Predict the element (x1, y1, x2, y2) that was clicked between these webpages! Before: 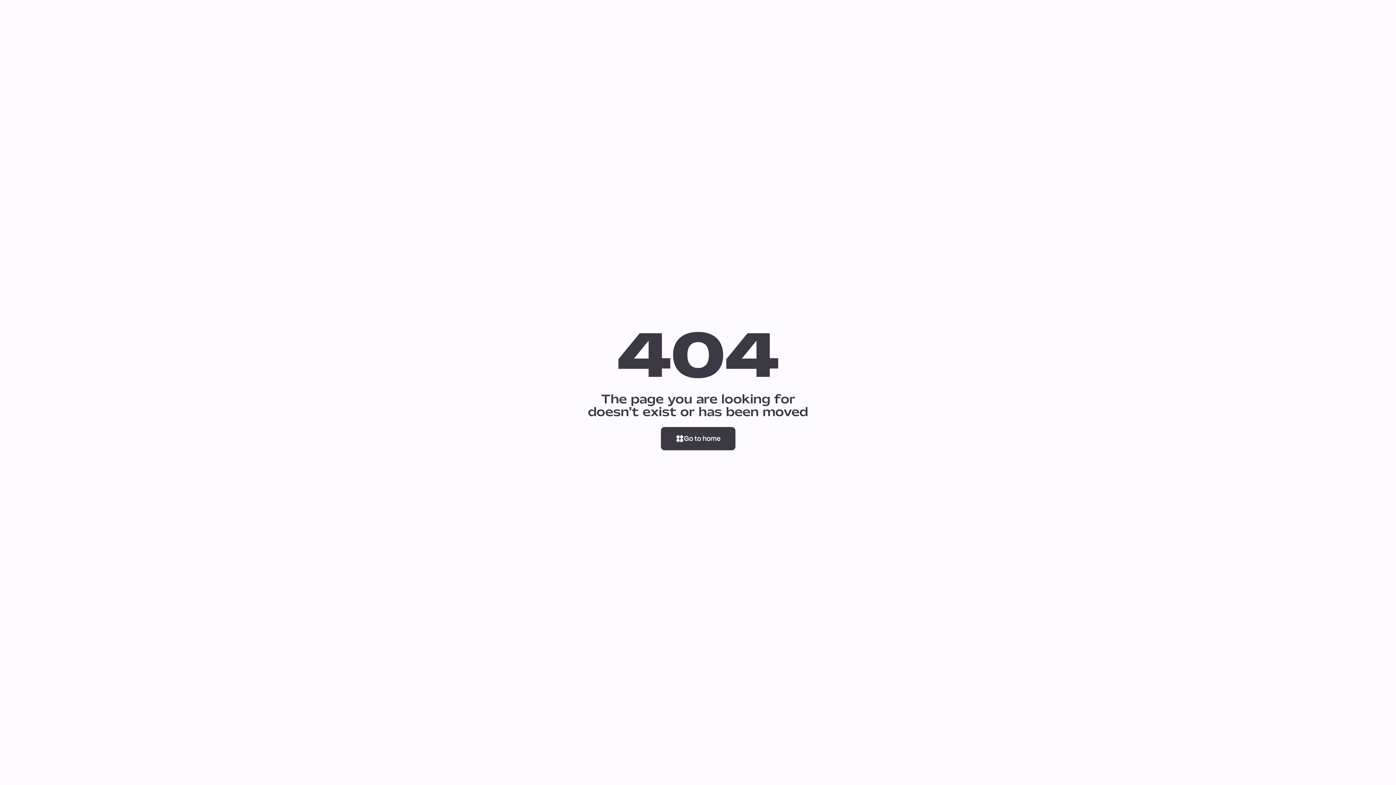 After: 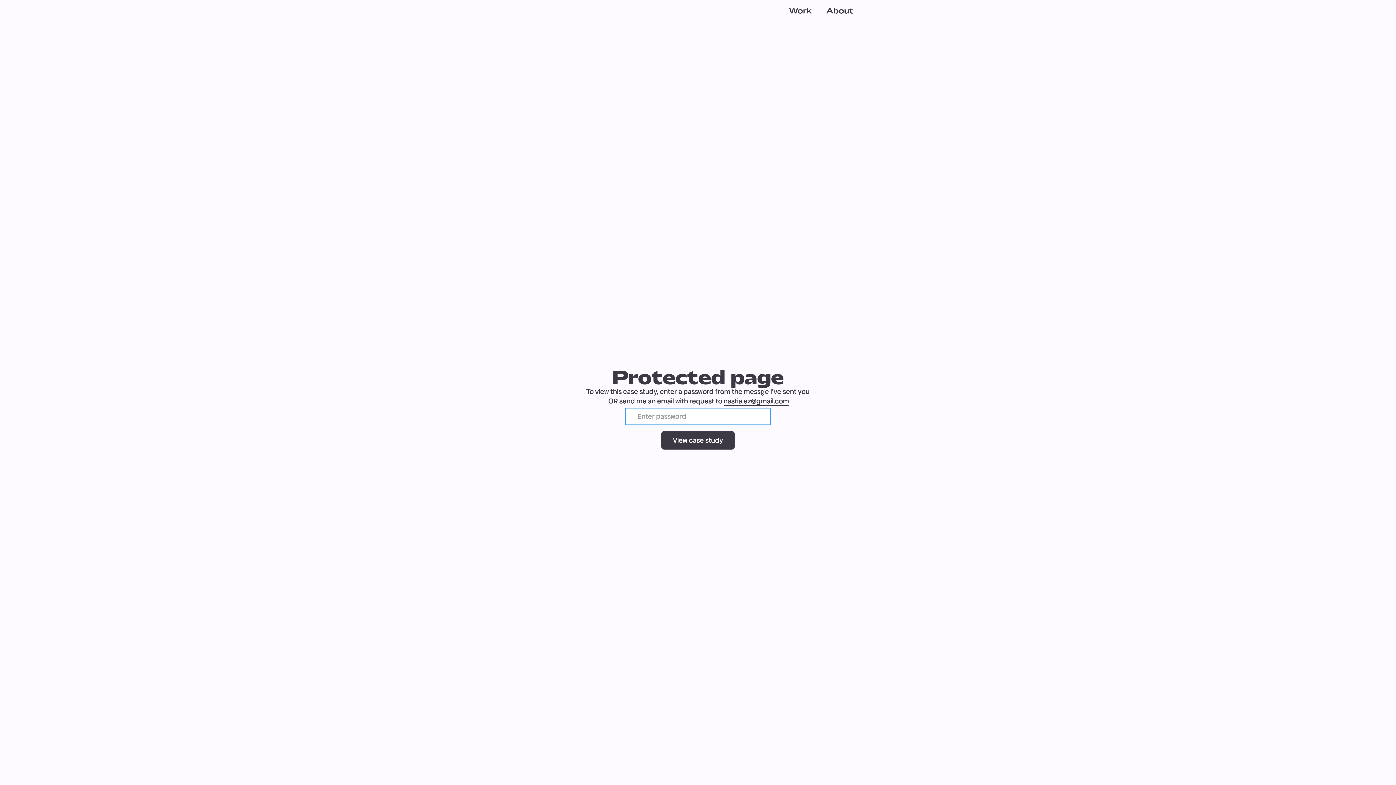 Action: bbox: (660, 427, 735, 450) label: Go to home